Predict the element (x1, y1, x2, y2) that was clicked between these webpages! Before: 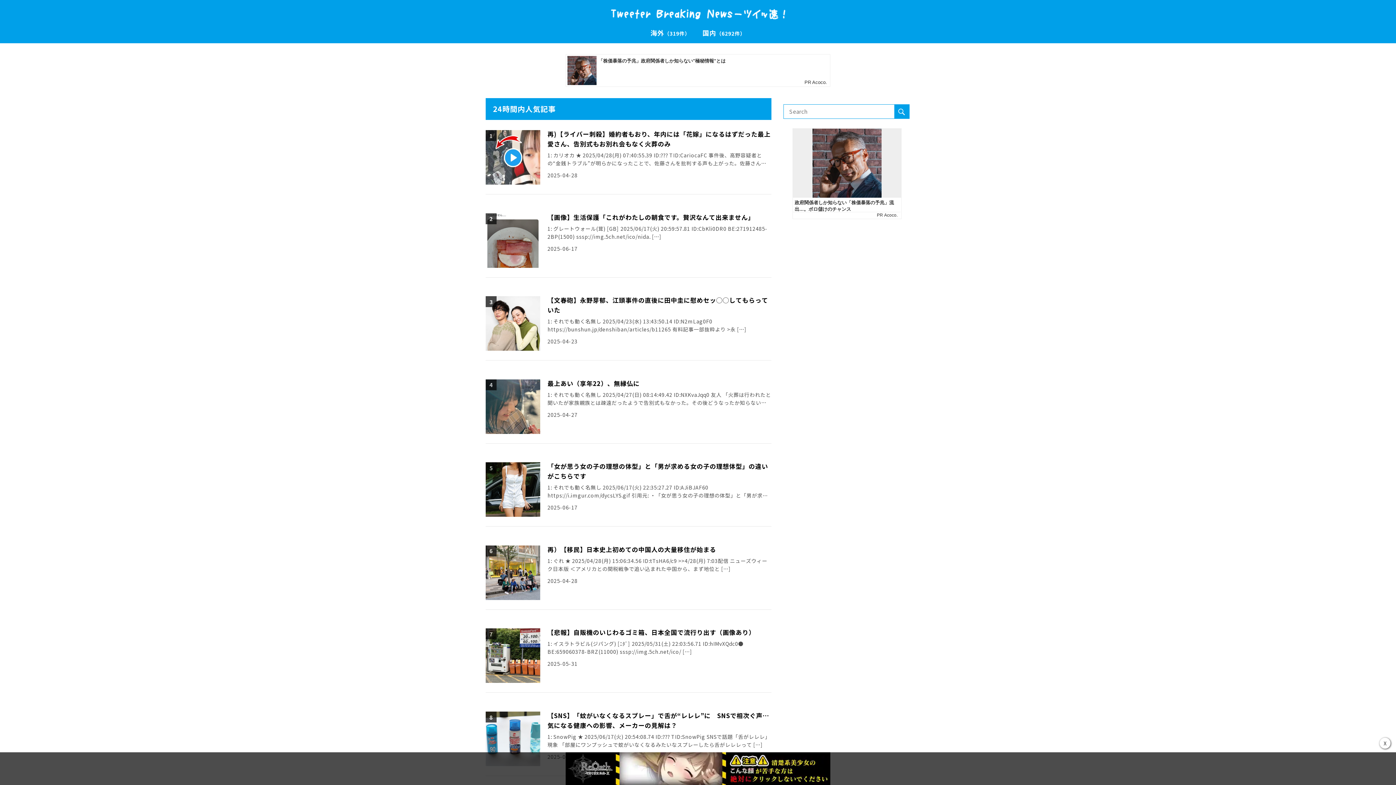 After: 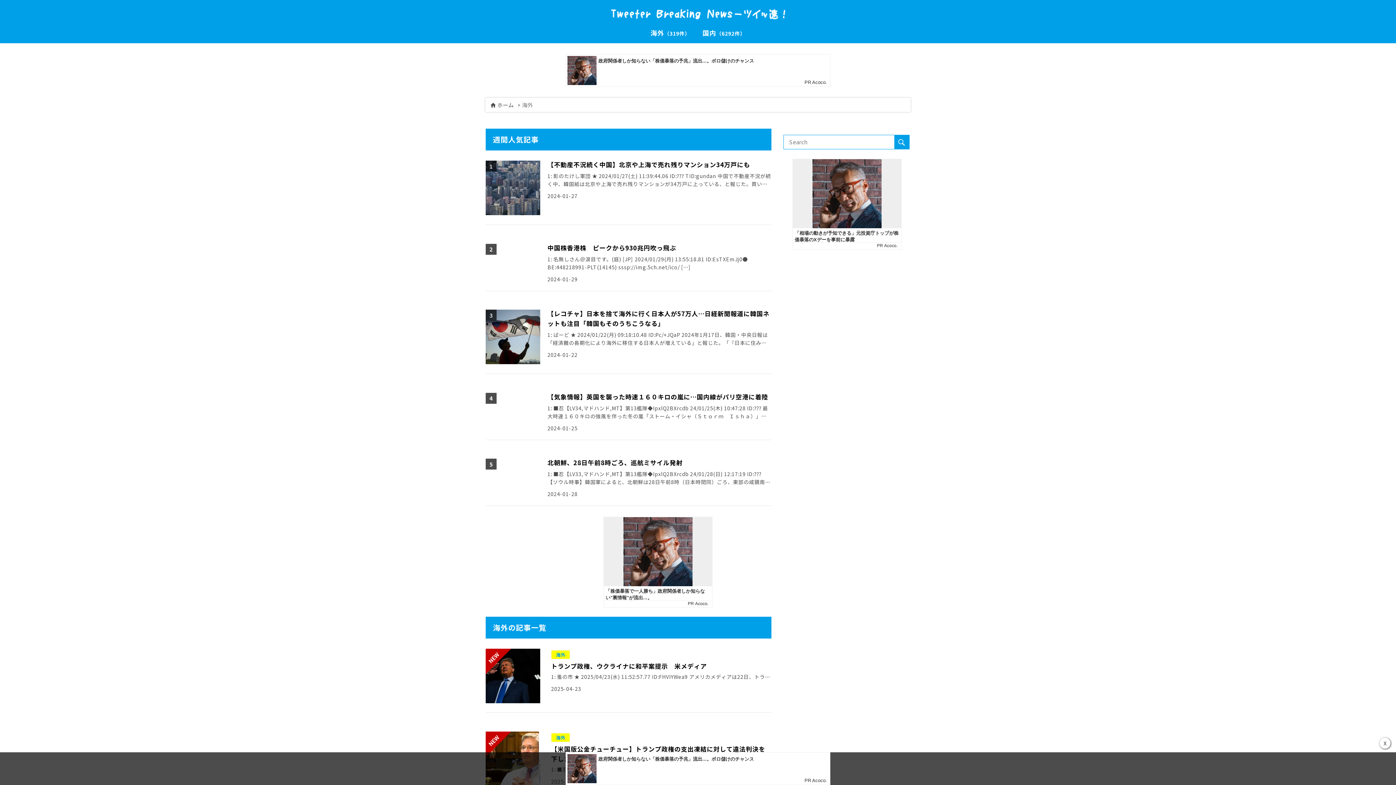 Action: bbox: (650, 29, 690, 36) label: 海外

（319件）